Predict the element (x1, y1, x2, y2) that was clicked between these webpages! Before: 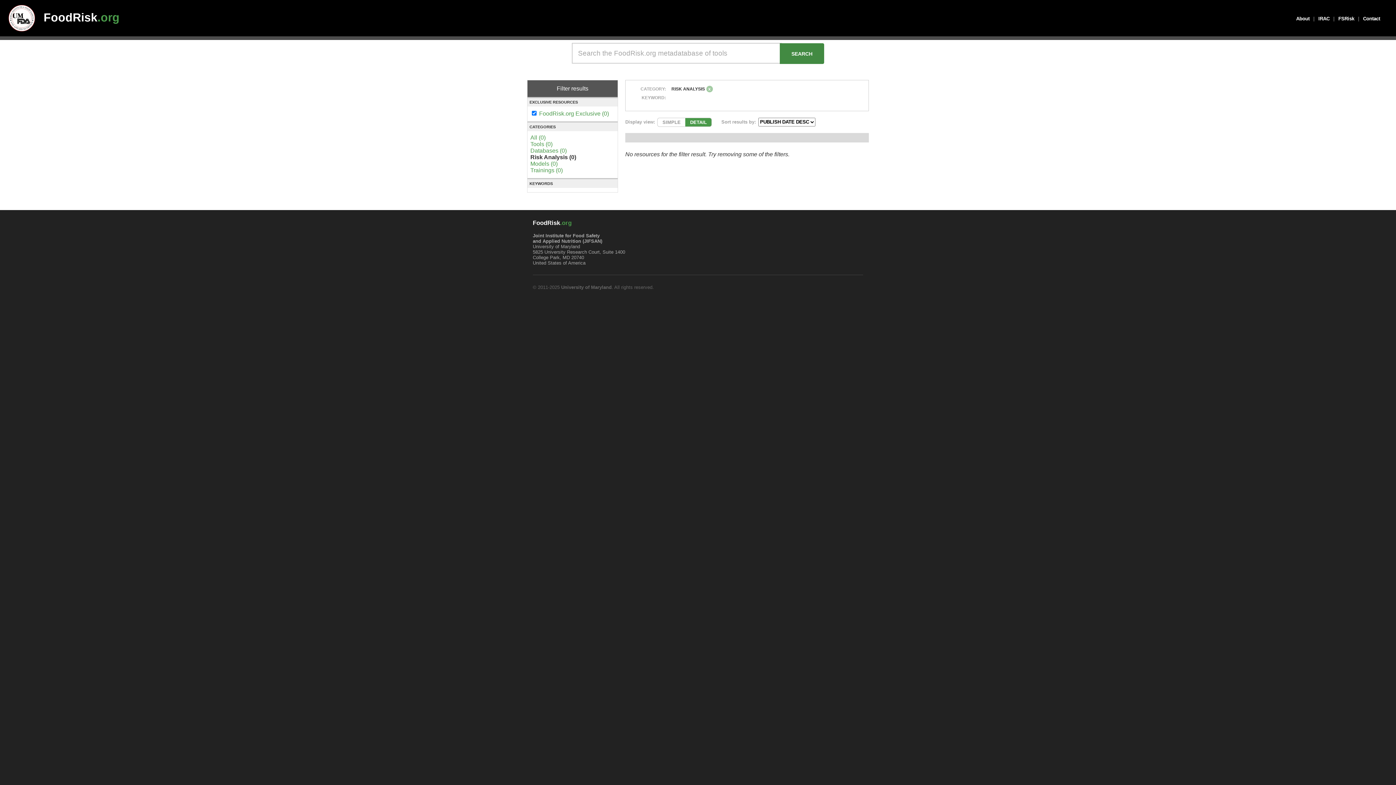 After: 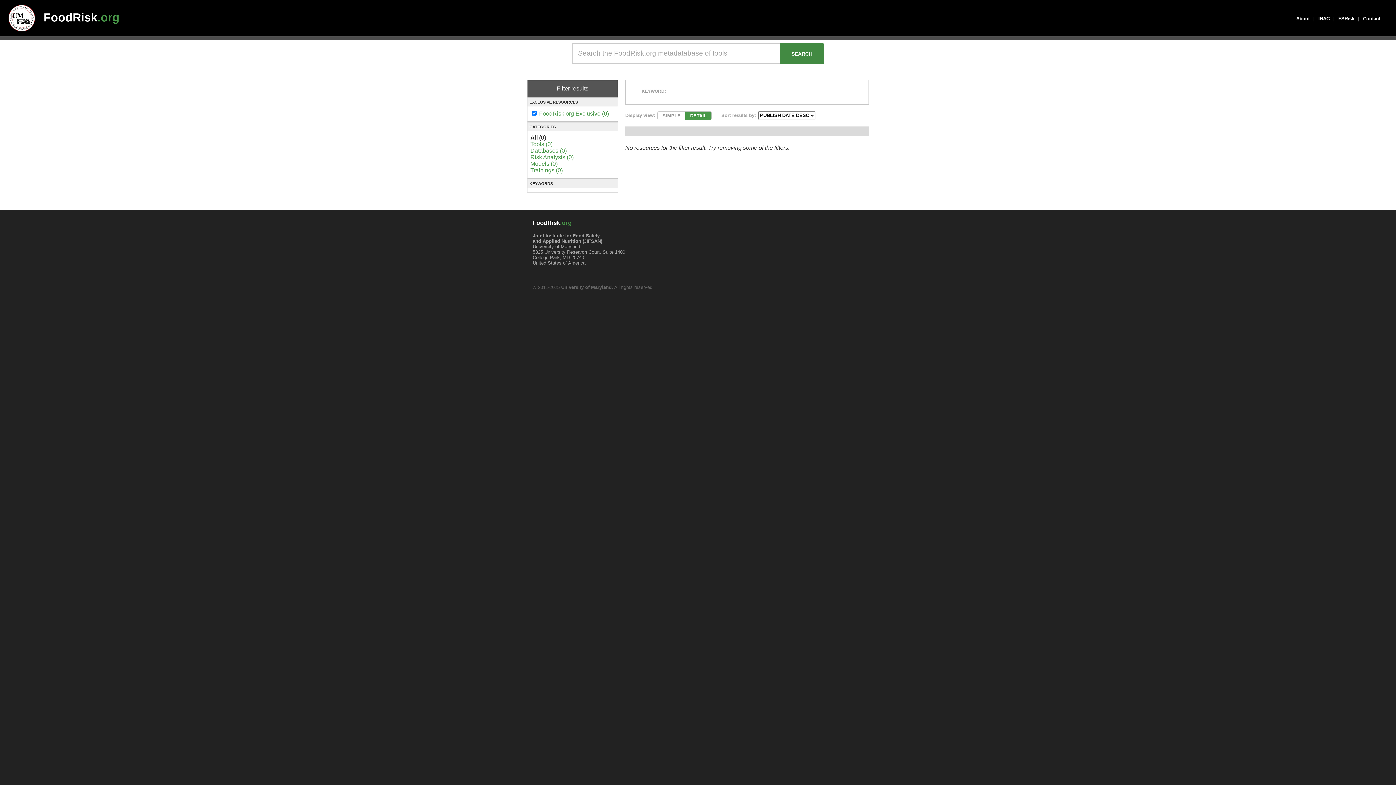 Action: bbox: (530, 134, 545, 140) label: All (0)